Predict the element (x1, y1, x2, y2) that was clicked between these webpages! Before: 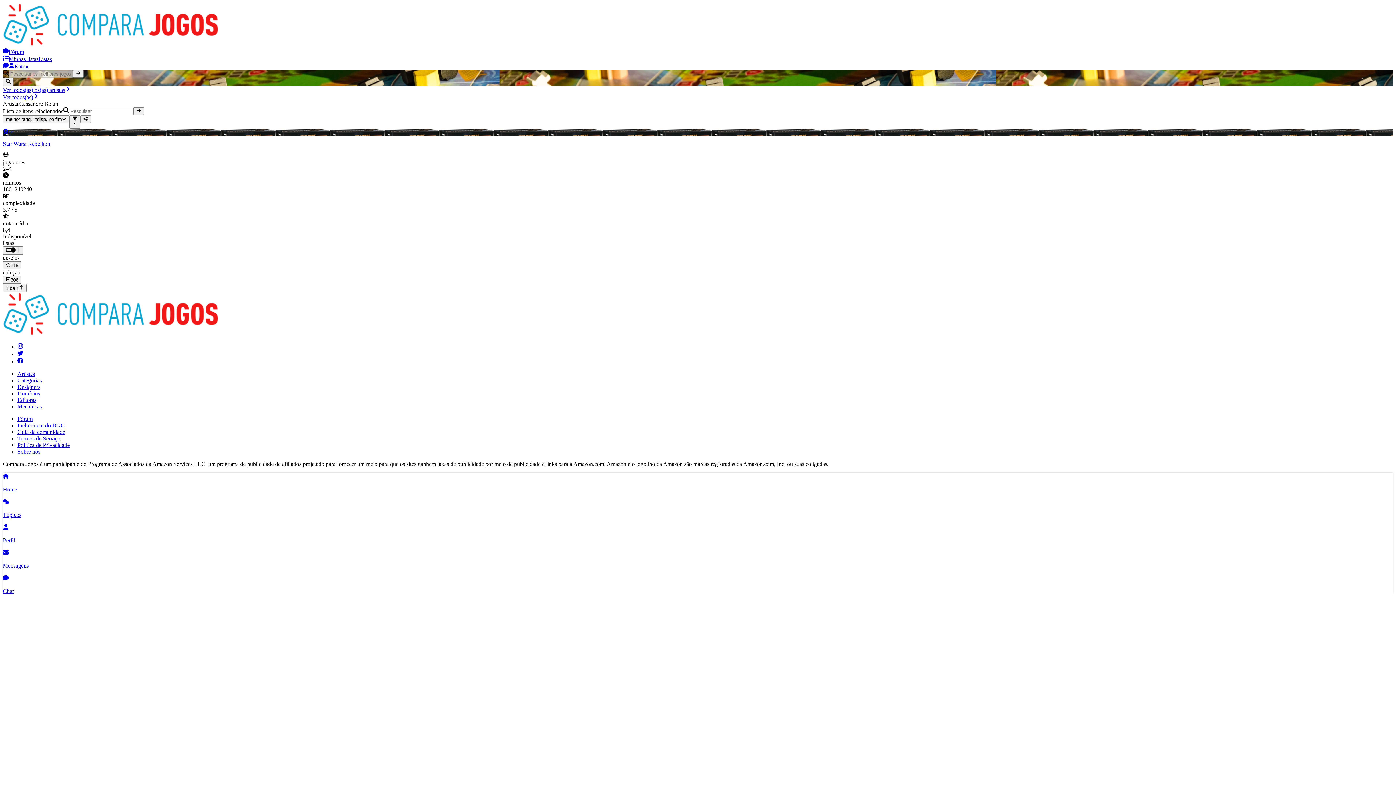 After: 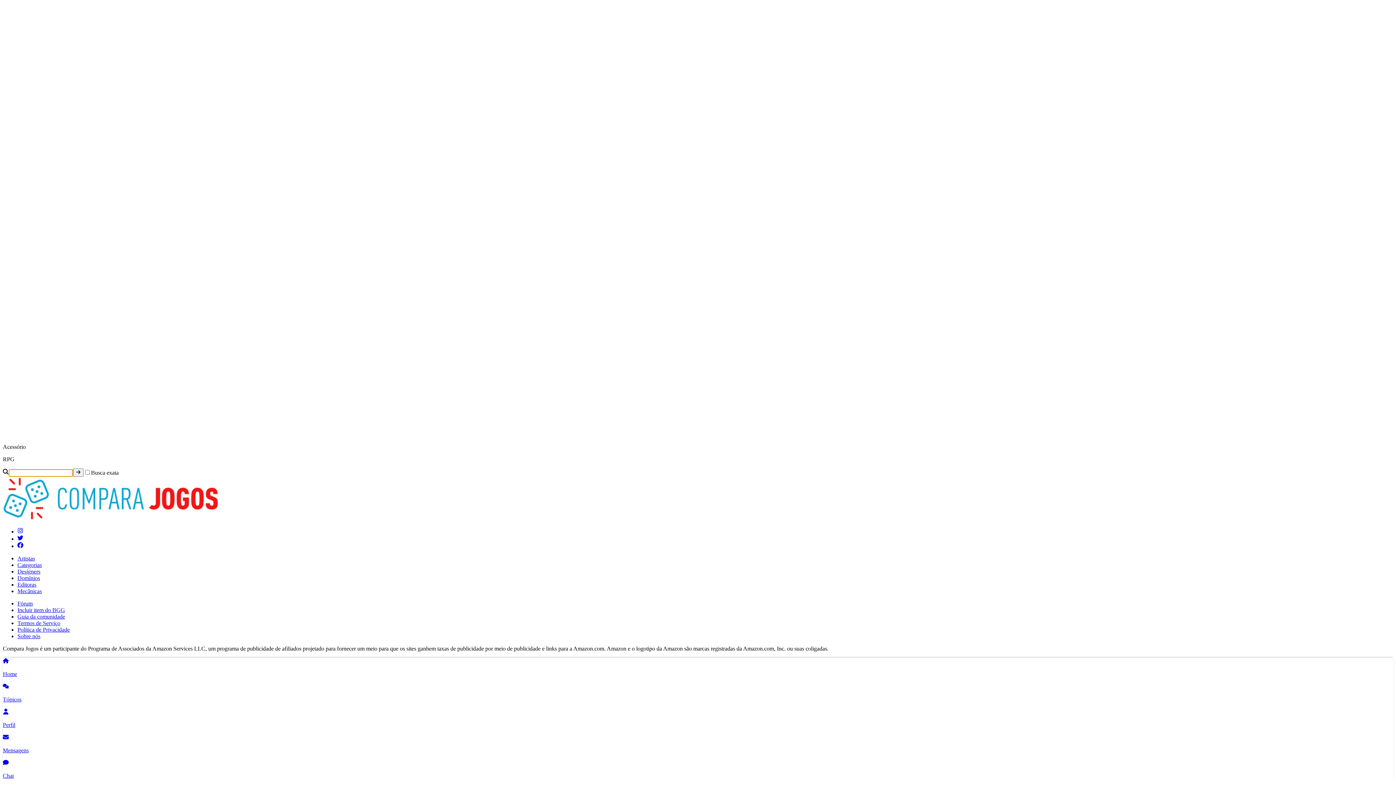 Action: bbox: (17, 422, 65, 428) label: Incluir item do BGG